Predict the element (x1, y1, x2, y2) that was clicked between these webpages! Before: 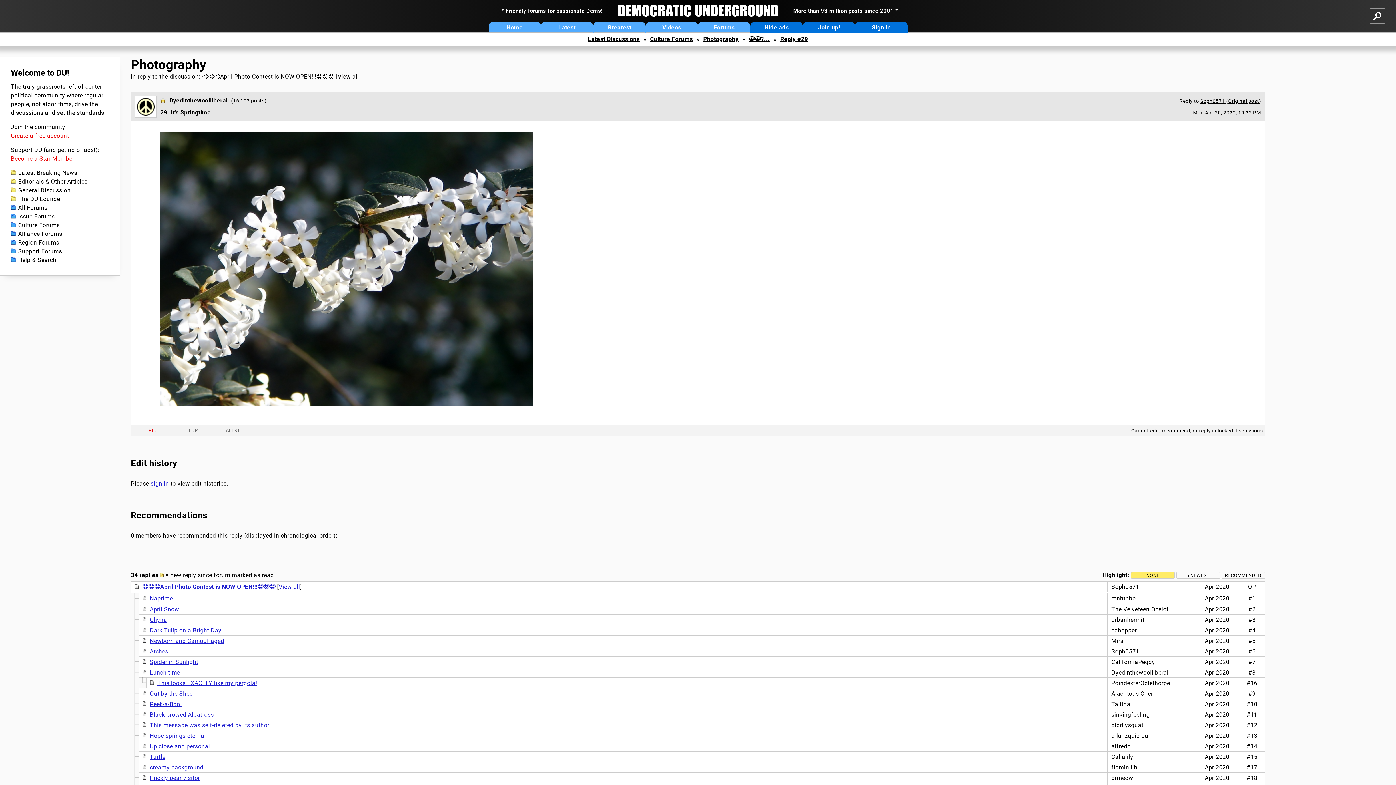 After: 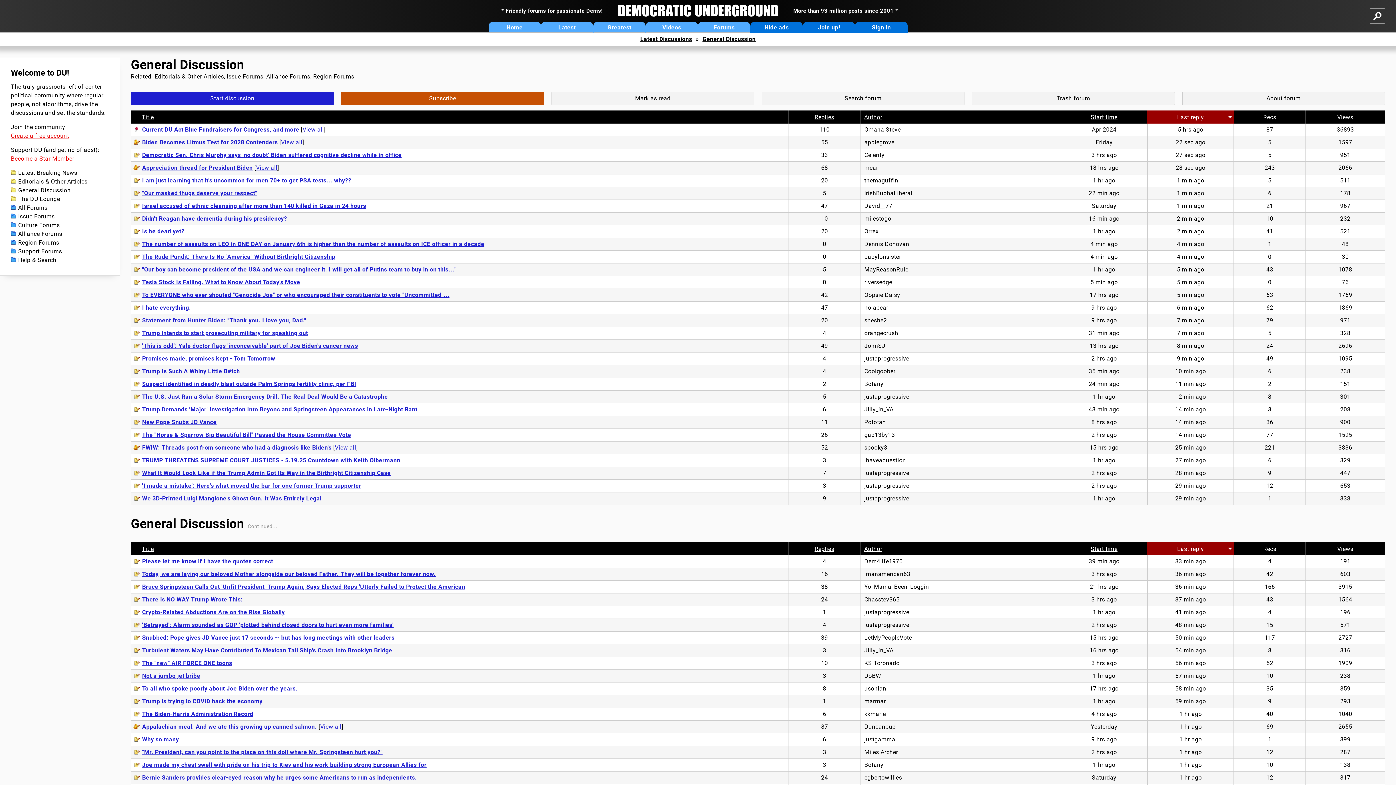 Action: label: General Discussion bbox: (10, 186, 108, 194)